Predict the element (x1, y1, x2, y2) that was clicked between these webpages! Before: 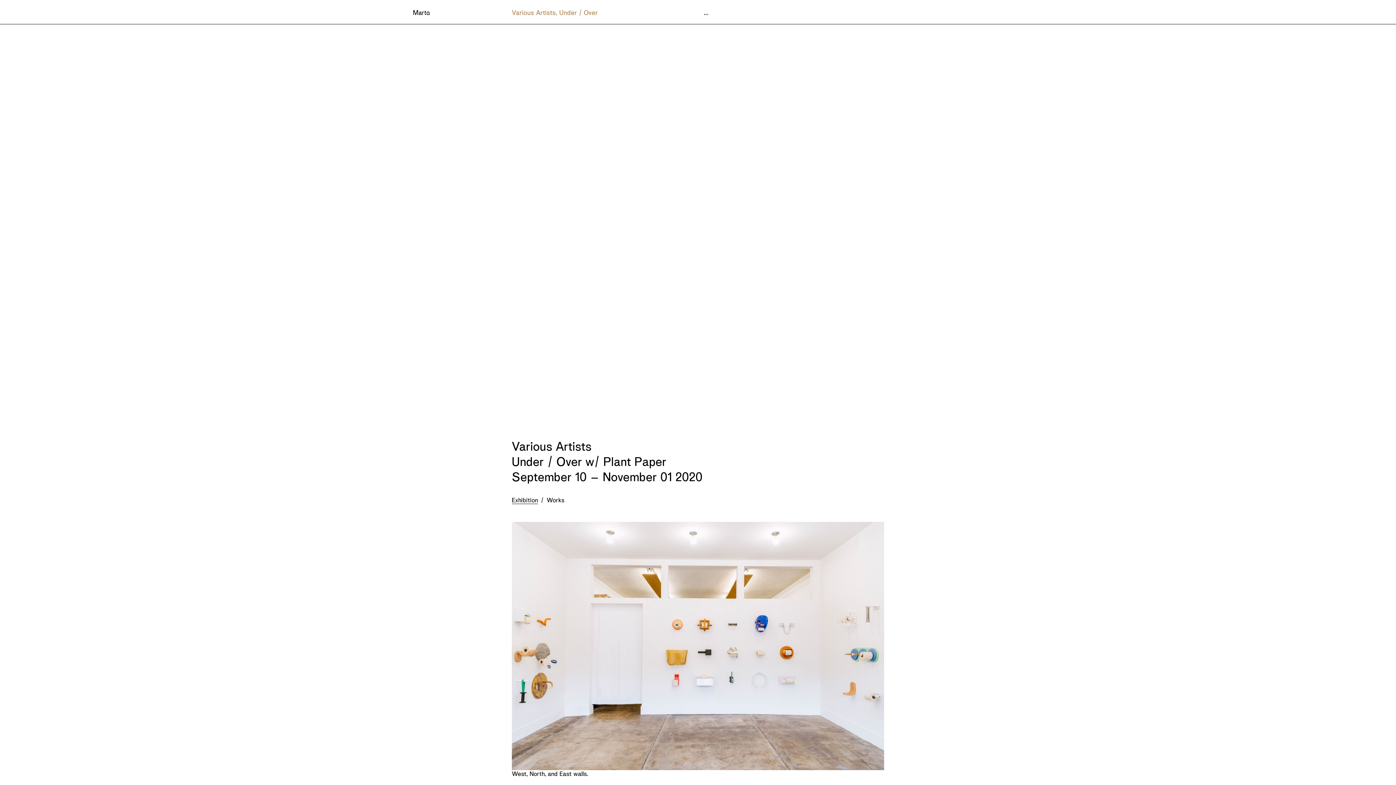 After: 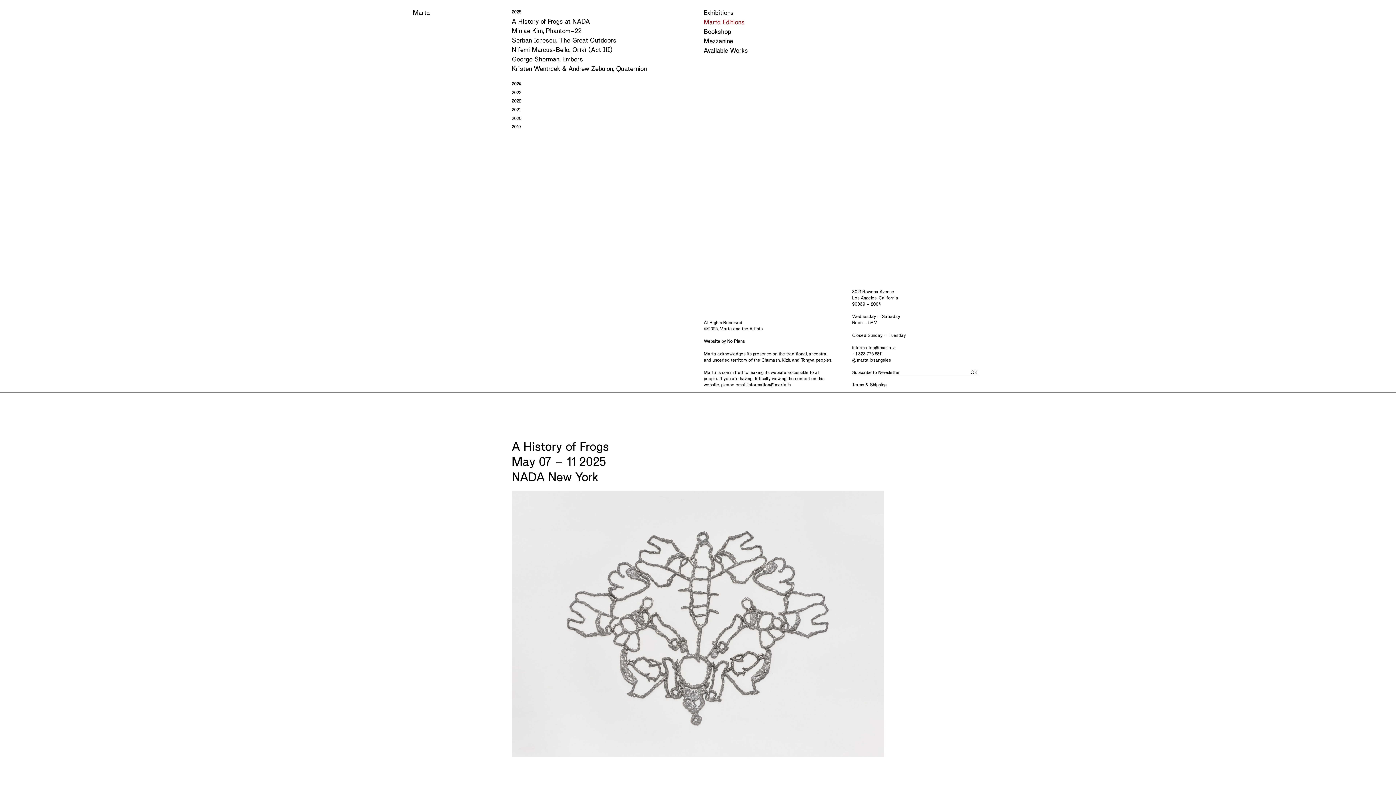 Action: bbox: (413, 8, 430, 16) label: Marta